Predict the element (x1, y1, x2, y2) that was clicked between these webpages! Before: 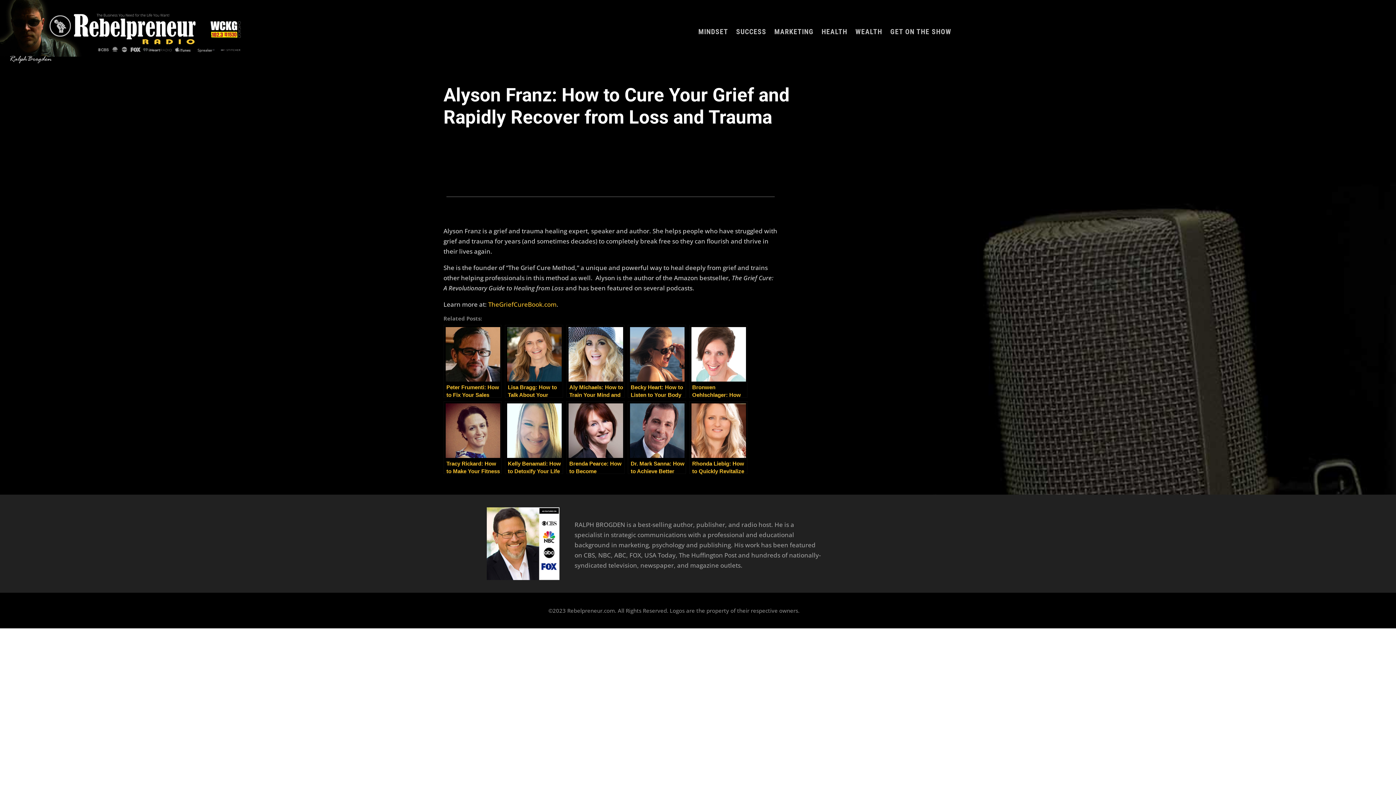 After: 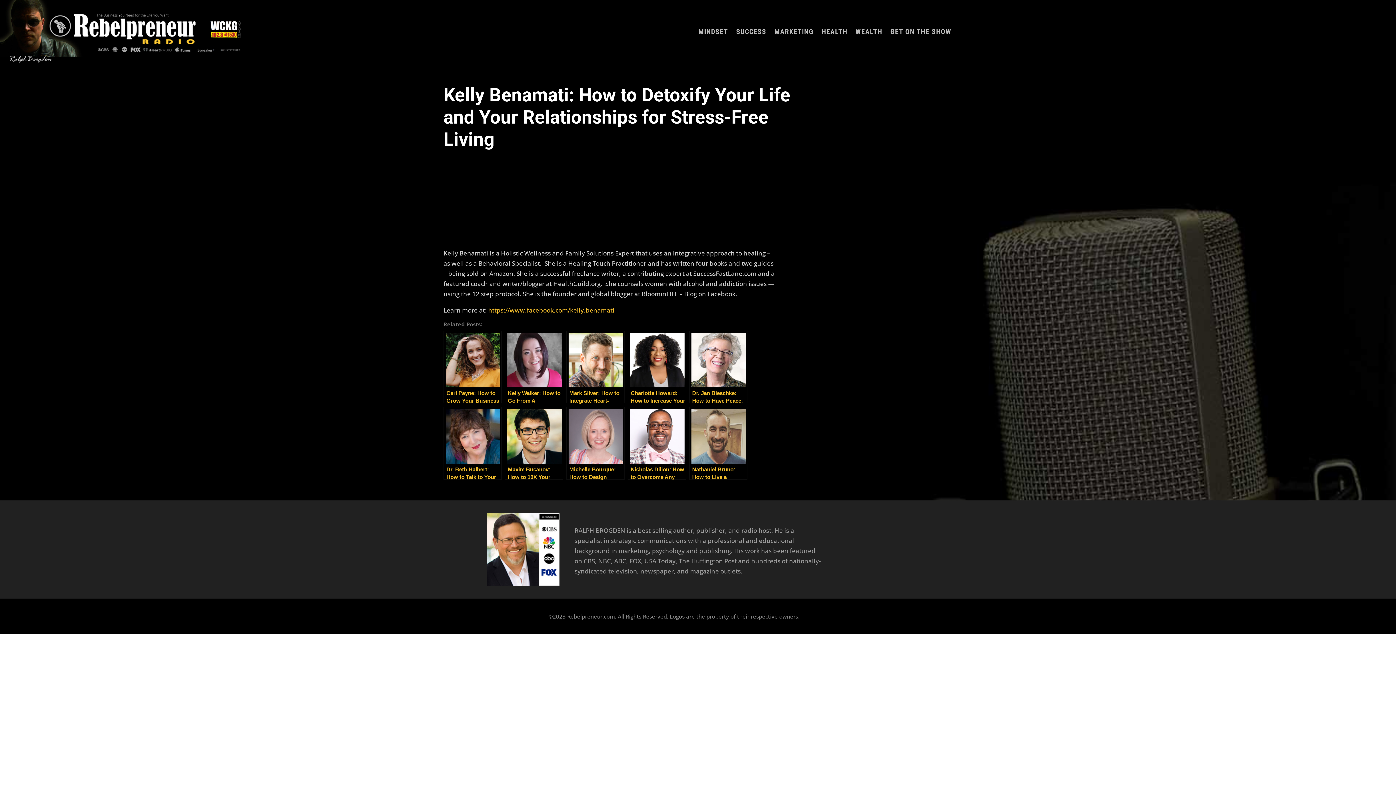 Action: label: Kelly Benamati: How to Detoxify Your Life and Your Relationships for Stress-Free Living bbox: (505, 401, 563, 474)